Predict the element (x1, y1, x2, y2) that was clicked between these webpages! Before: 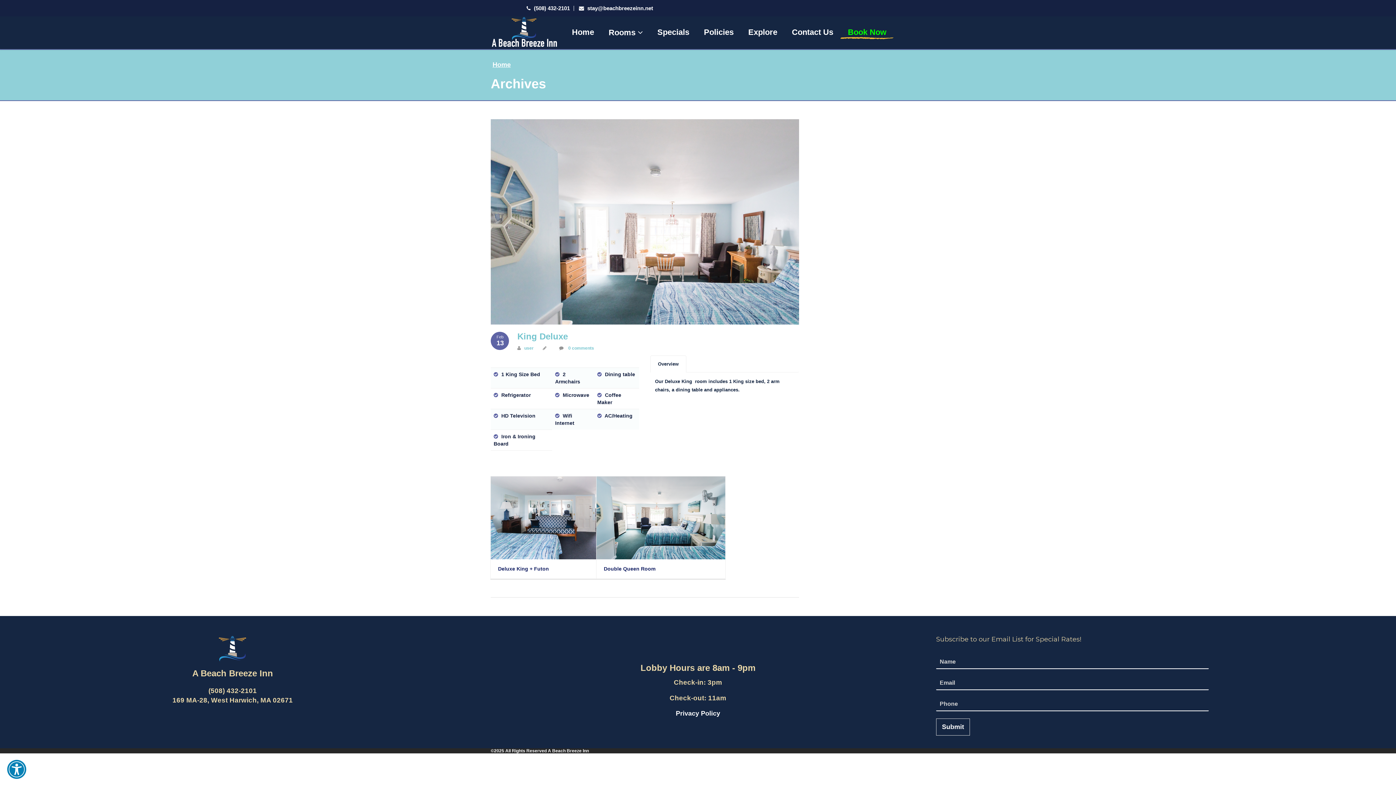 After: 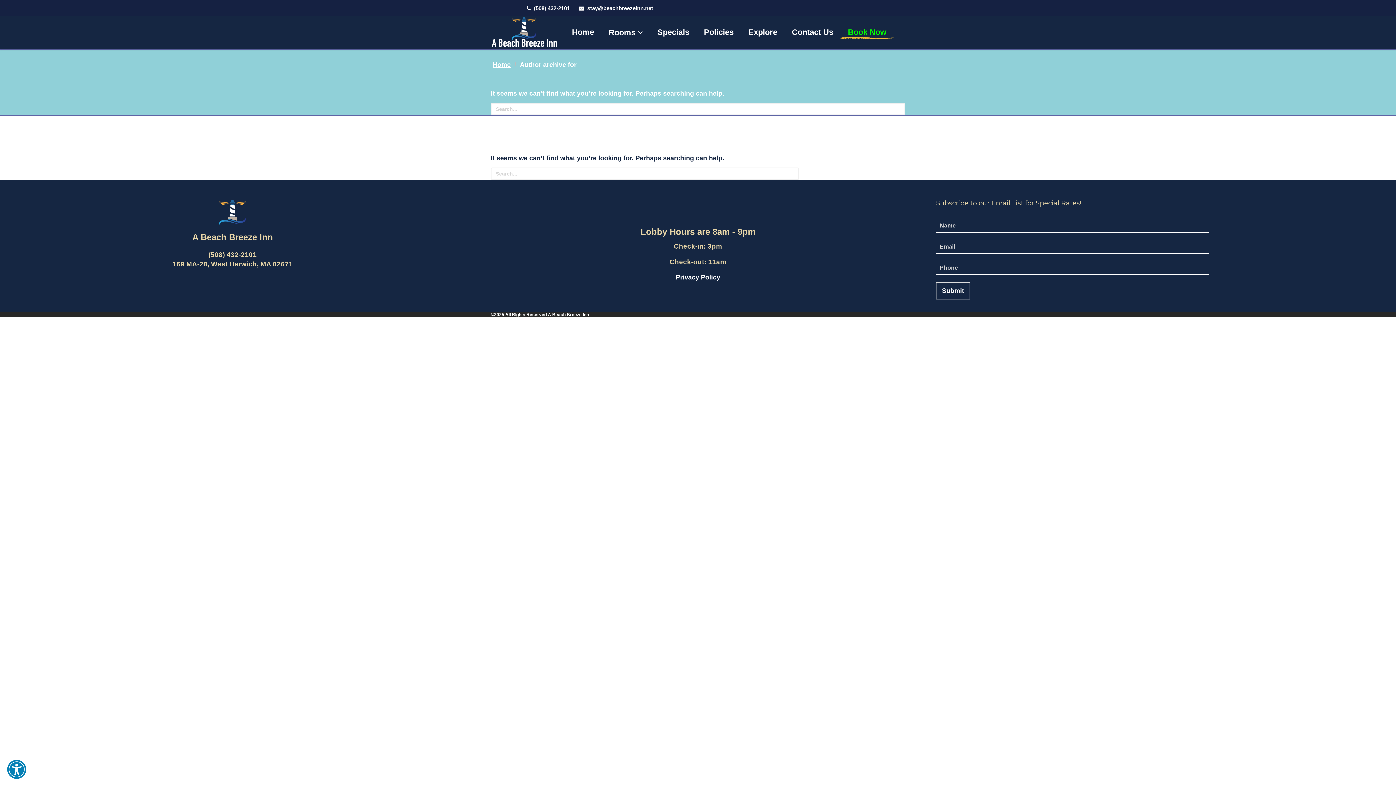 Action: bbox: (524, 345, 533, 351) label: Posts by user